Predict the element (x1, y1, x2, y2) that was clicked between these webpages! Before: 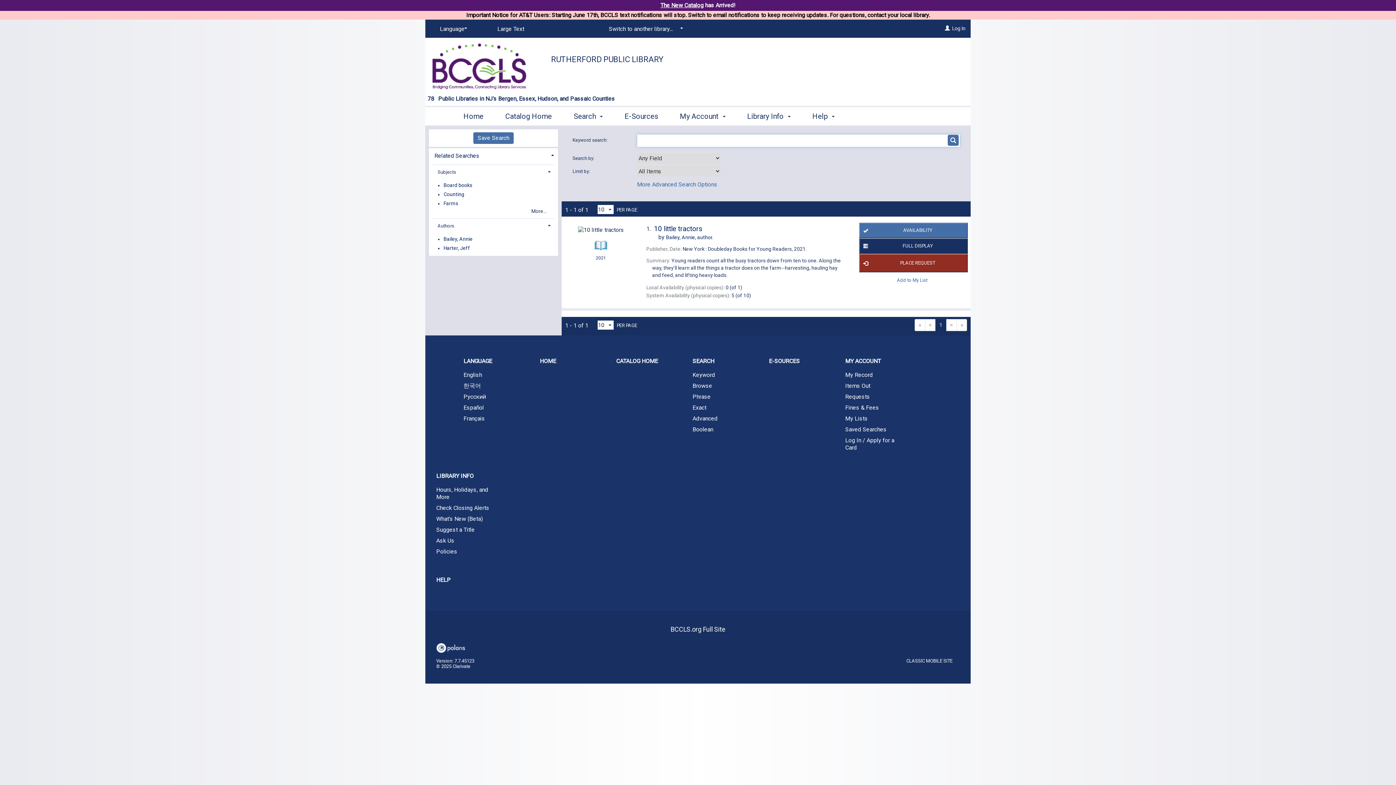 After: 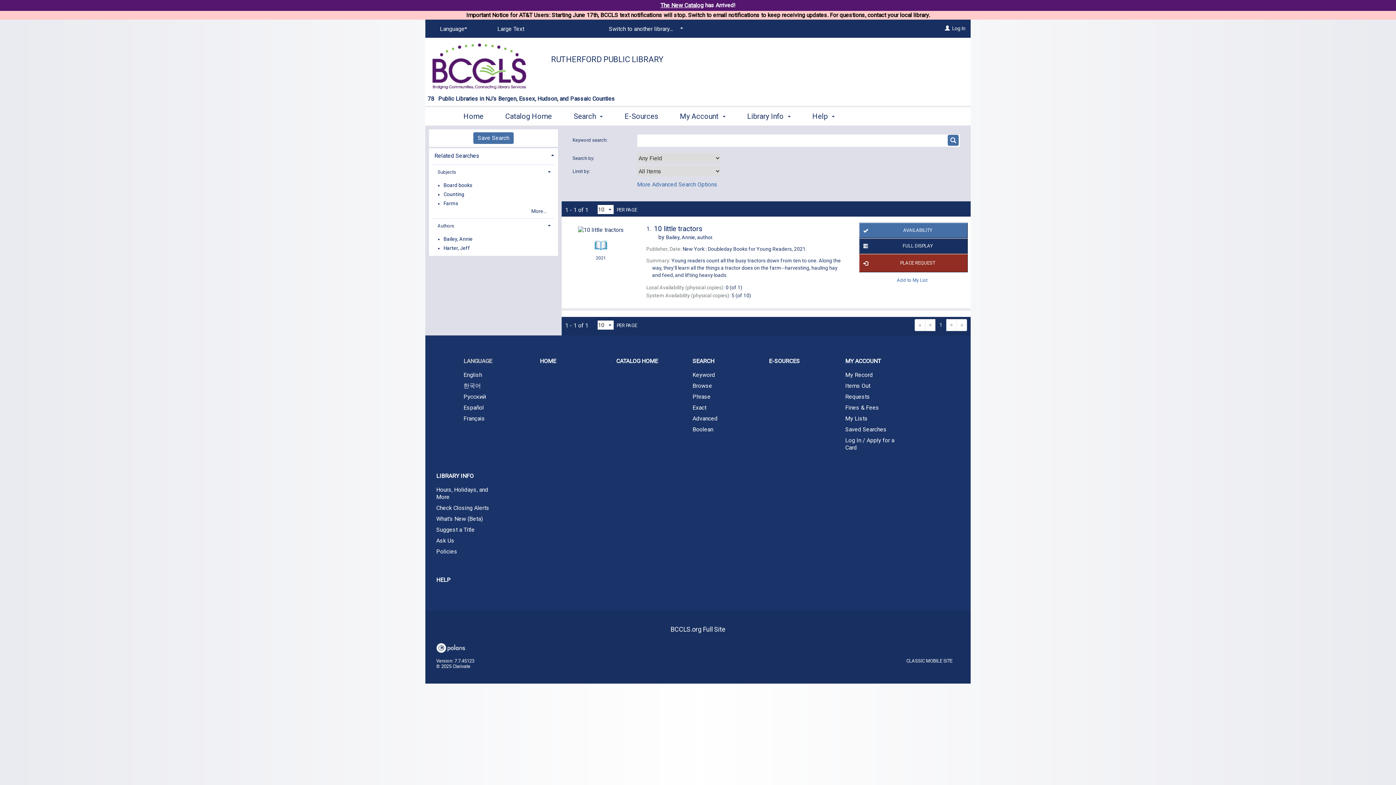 Action: bbox: (452, 352, 529, 370) label: LANGUAGE